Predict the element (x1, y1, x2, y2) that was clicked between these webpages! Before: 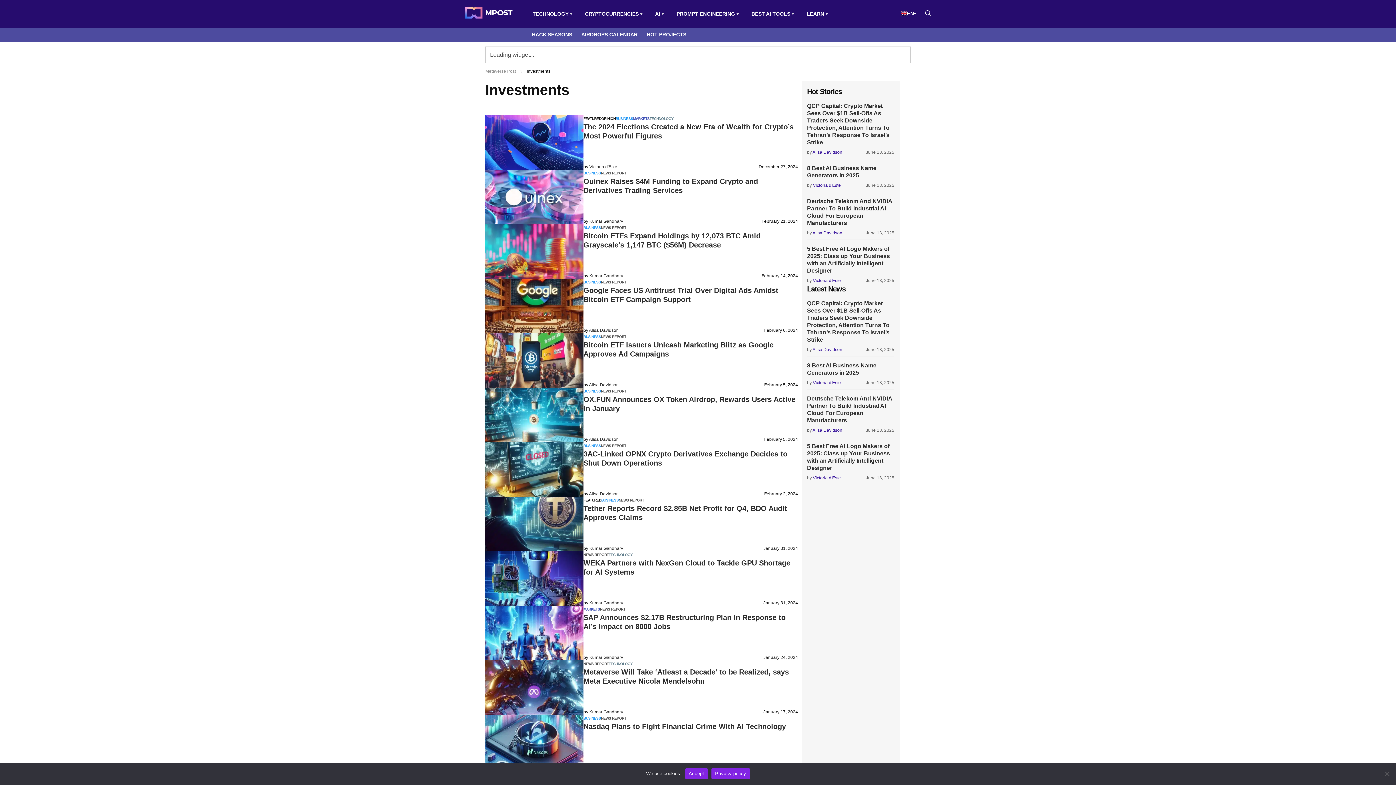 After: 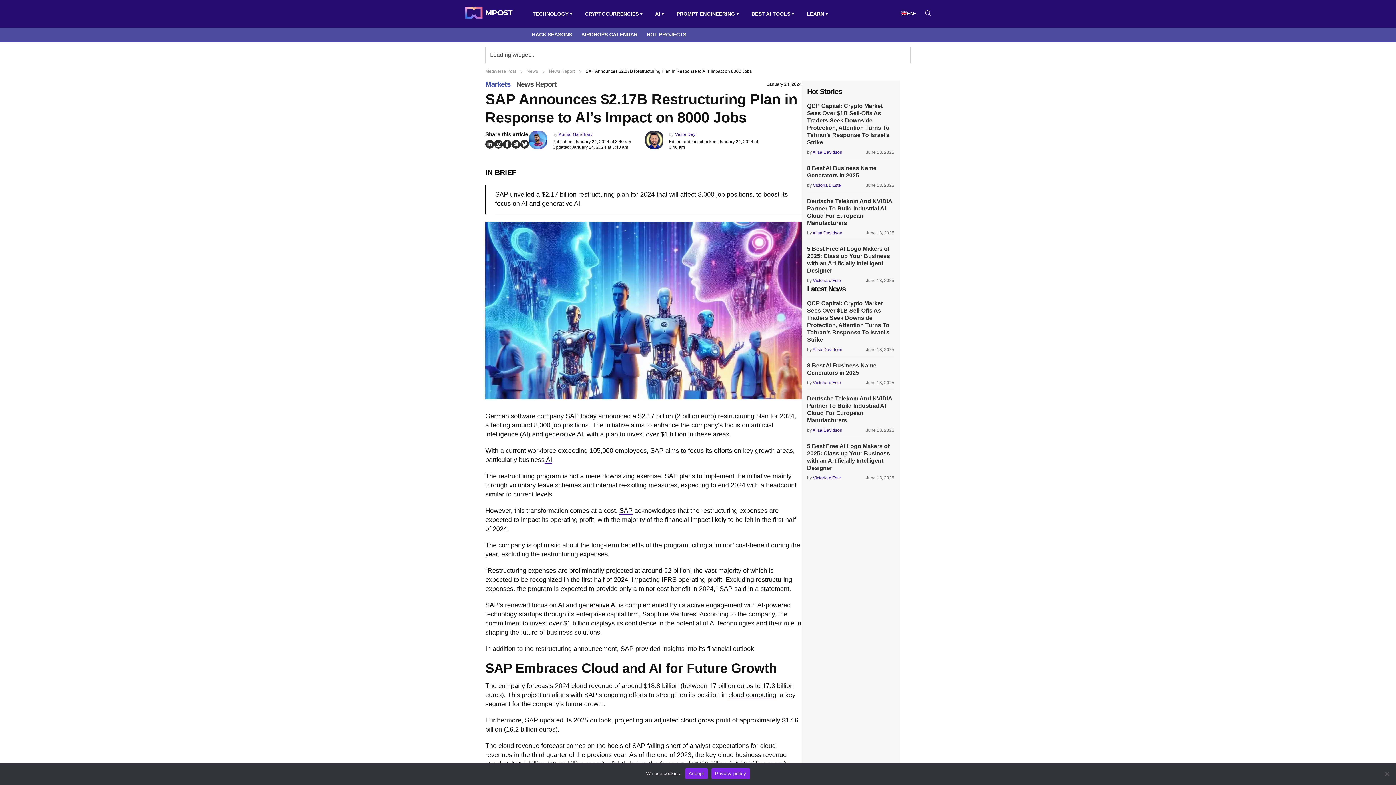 Action: bbox: (583, 613, 798, 631) label: SAP Announces $2.17B Restructuring Plan in Response to AI’s Impact on 8000 Jobs